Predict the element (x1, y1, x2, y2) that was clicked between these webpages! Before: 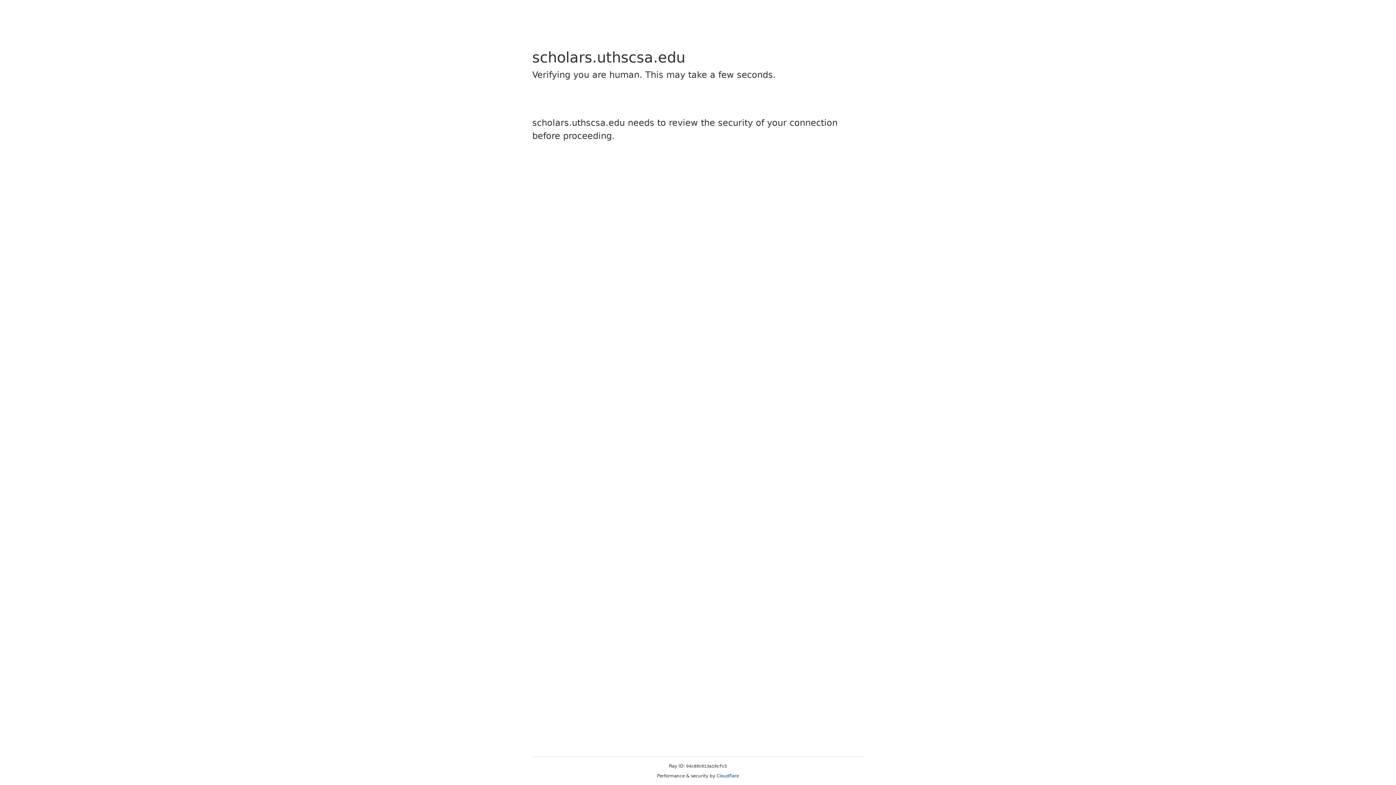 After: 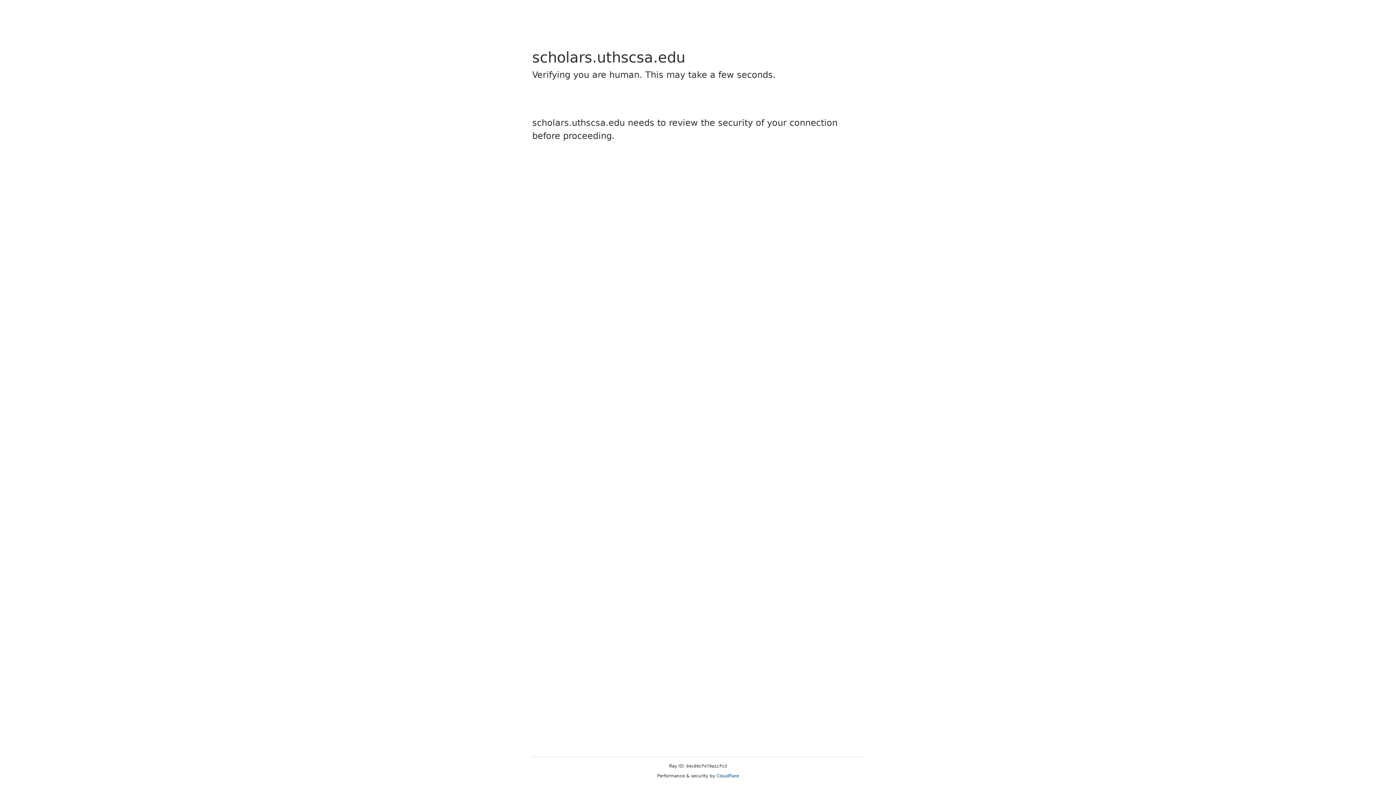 Action: bbox: (716, 773, 739, 778) label: Cloudflare